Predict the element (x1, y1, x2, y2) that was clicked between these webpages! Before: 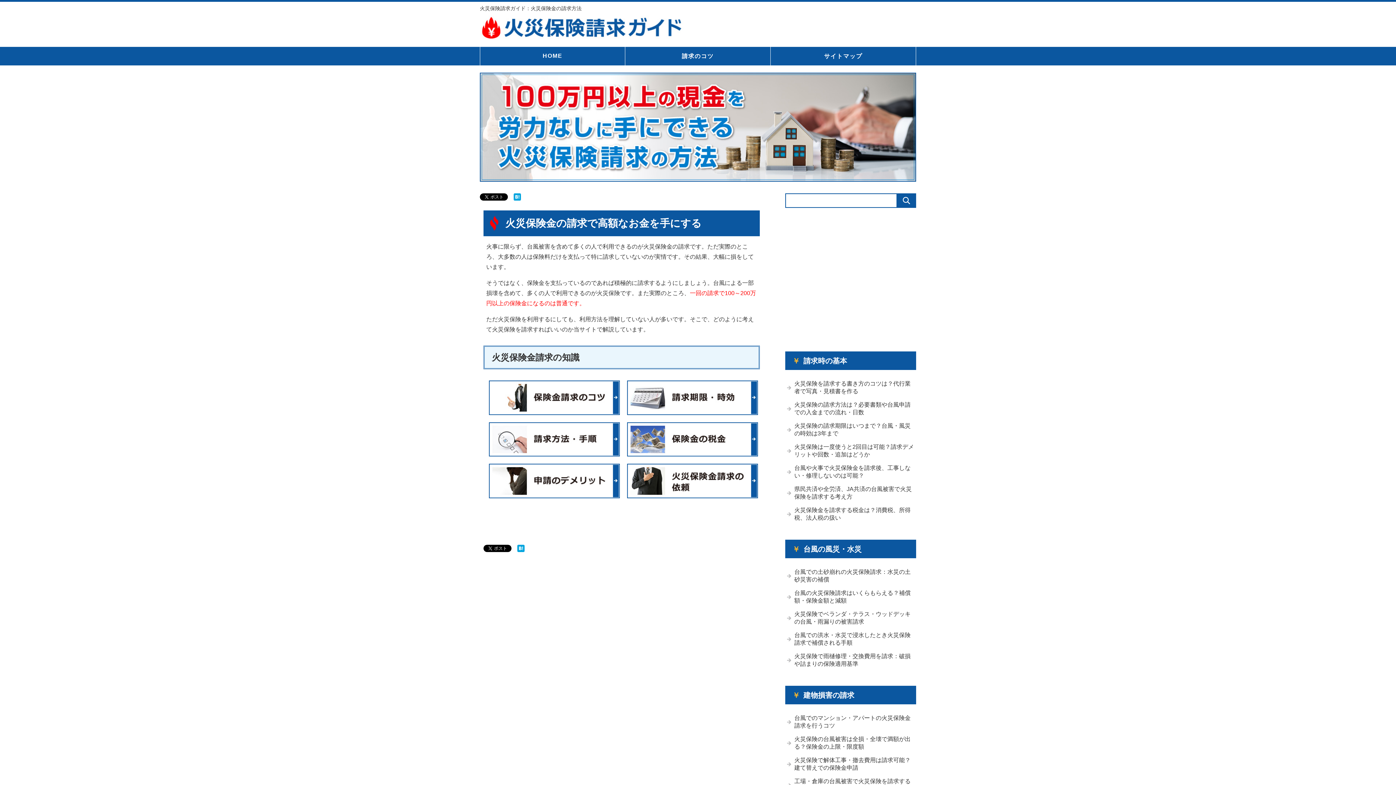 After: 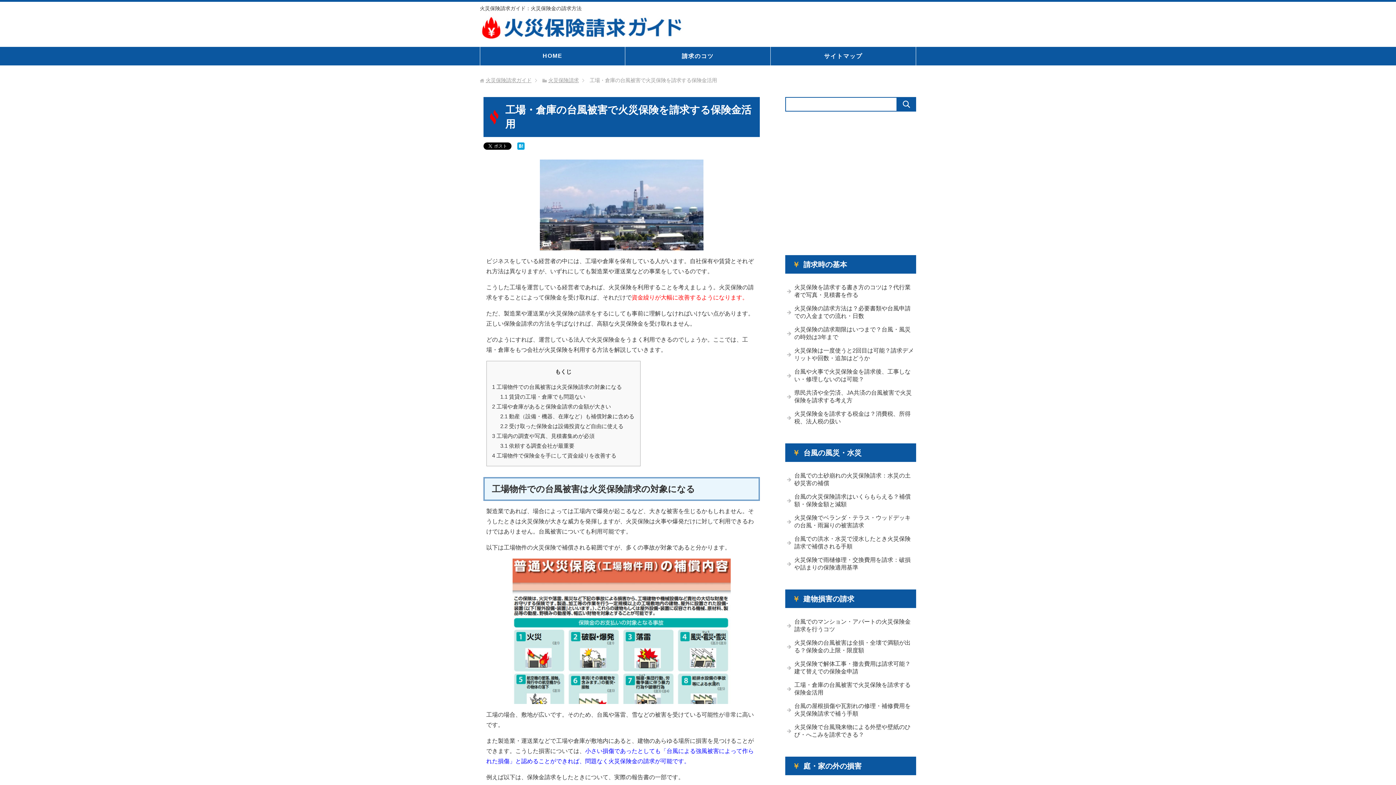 Action: label: 工場・倉庫の台風被害で火災保険を請求する保険金活用 bbox: (787, 673, 916, 694)